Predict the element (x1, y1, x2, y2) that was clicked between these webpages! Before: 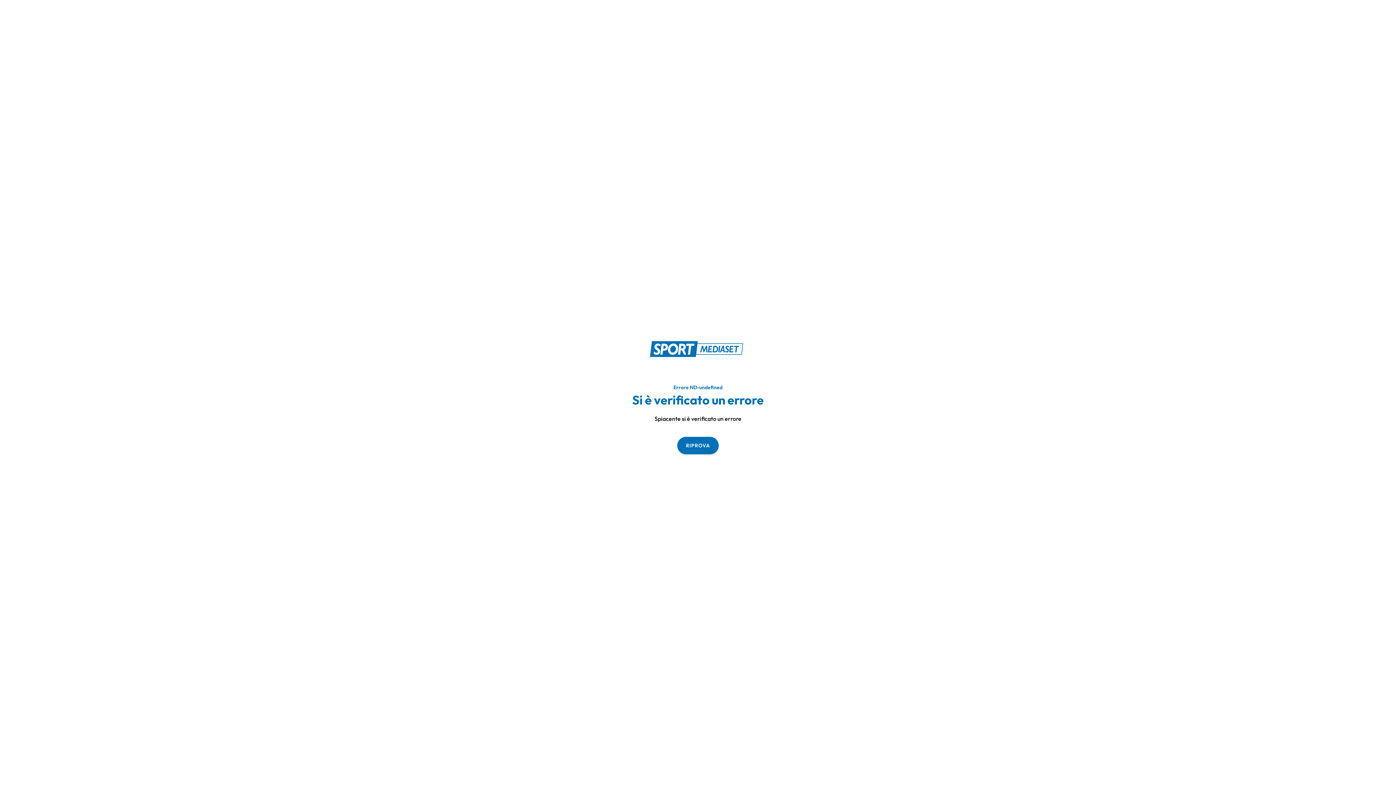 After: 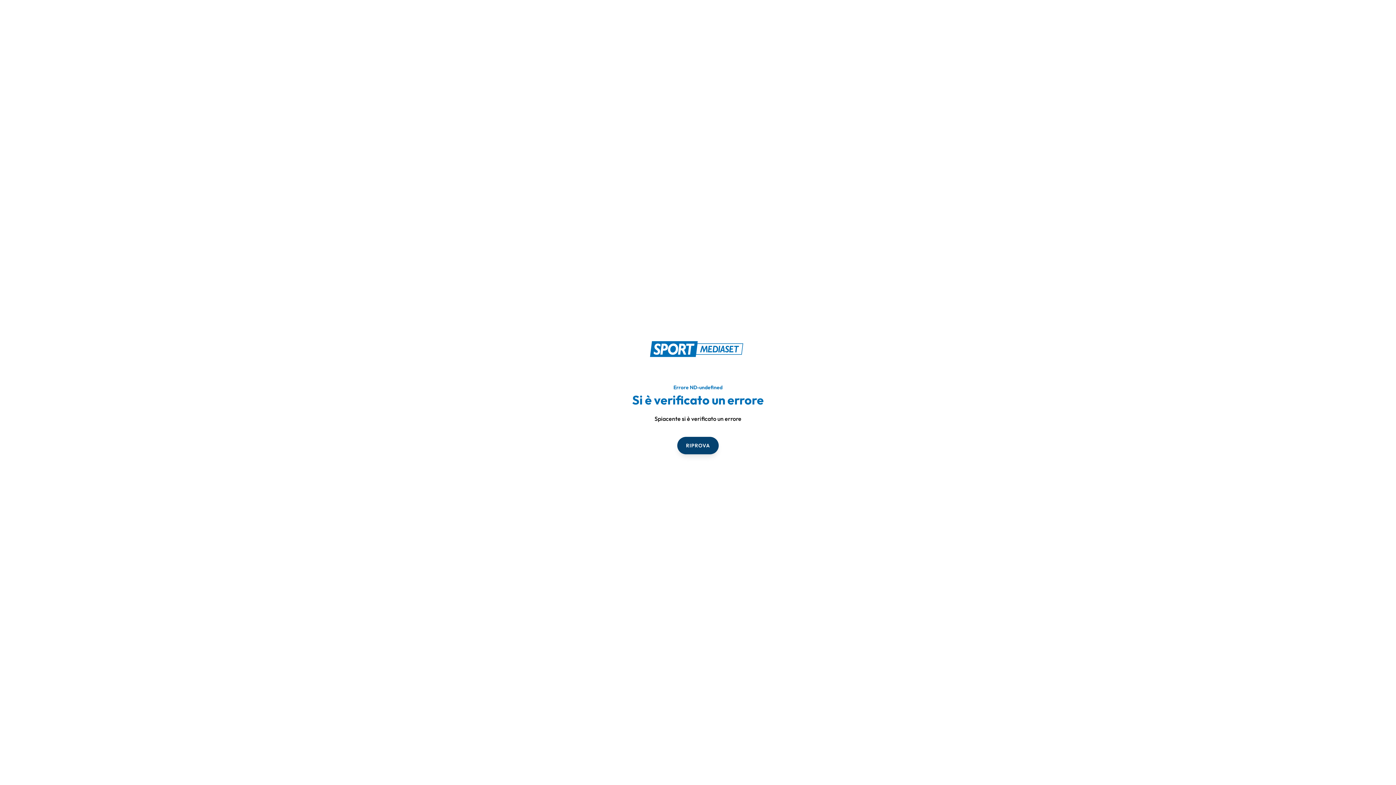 Action: label: RIPROVA bbox: (677, 436, 718, 454)